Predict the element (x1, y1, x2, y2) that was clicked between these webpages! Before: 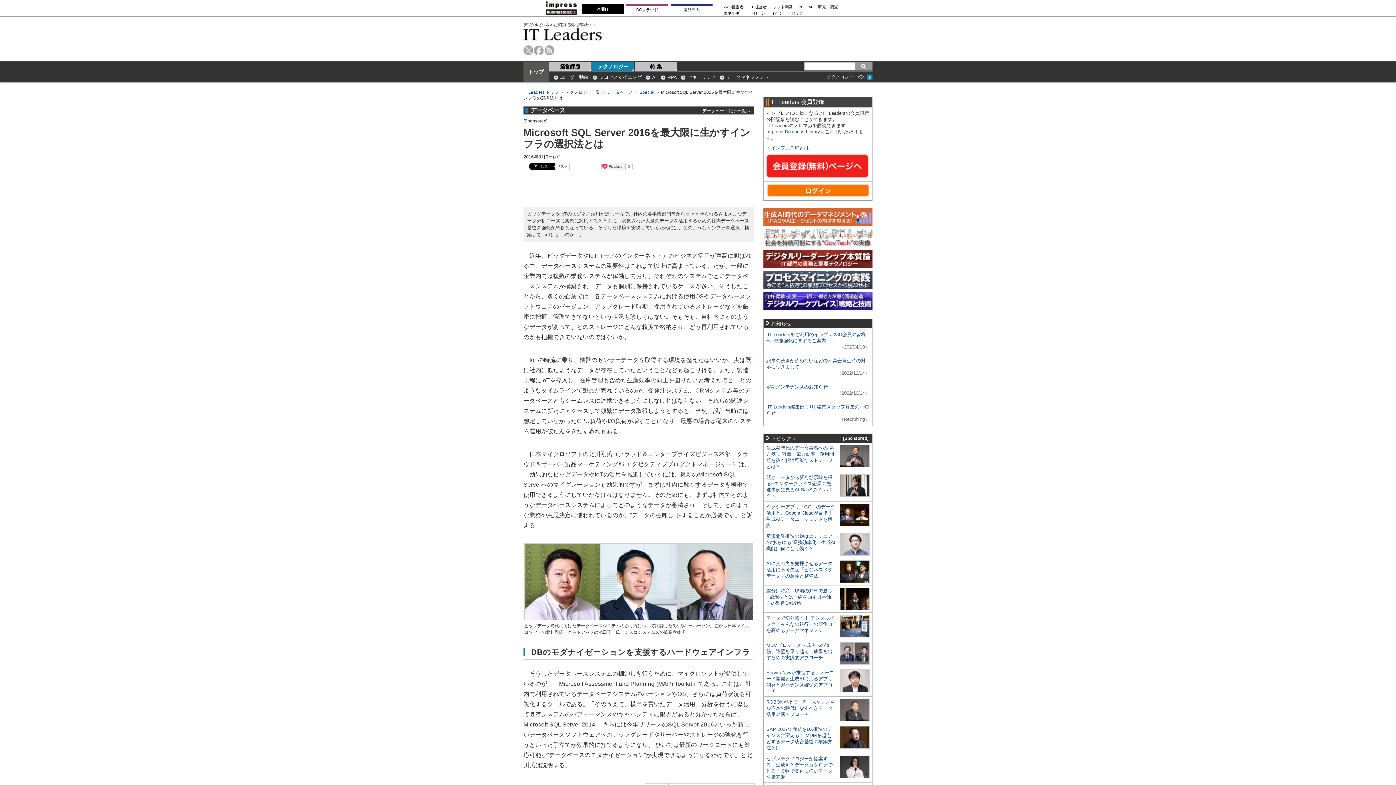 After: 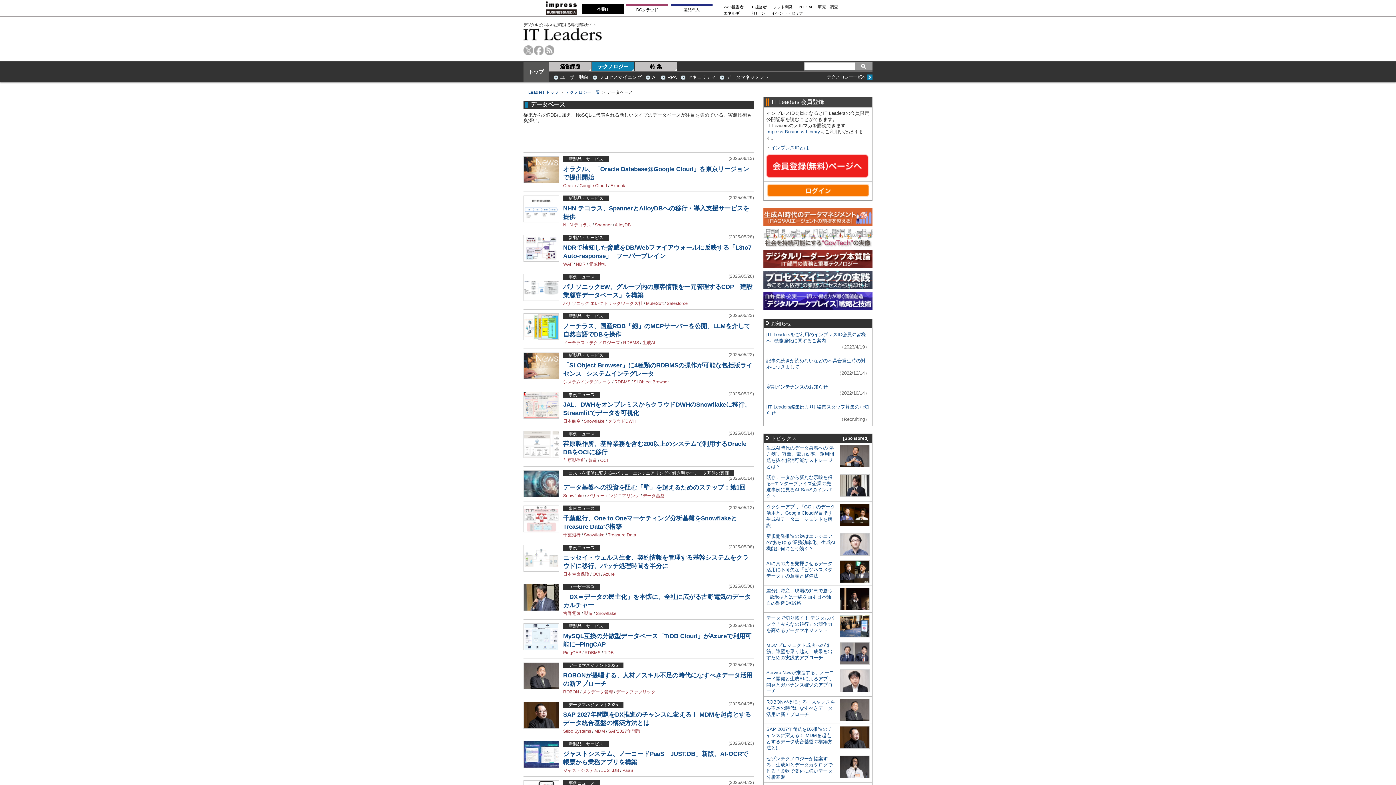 Action: bbox: (702, 107, 750, 113) label: データベース記事一覧へ